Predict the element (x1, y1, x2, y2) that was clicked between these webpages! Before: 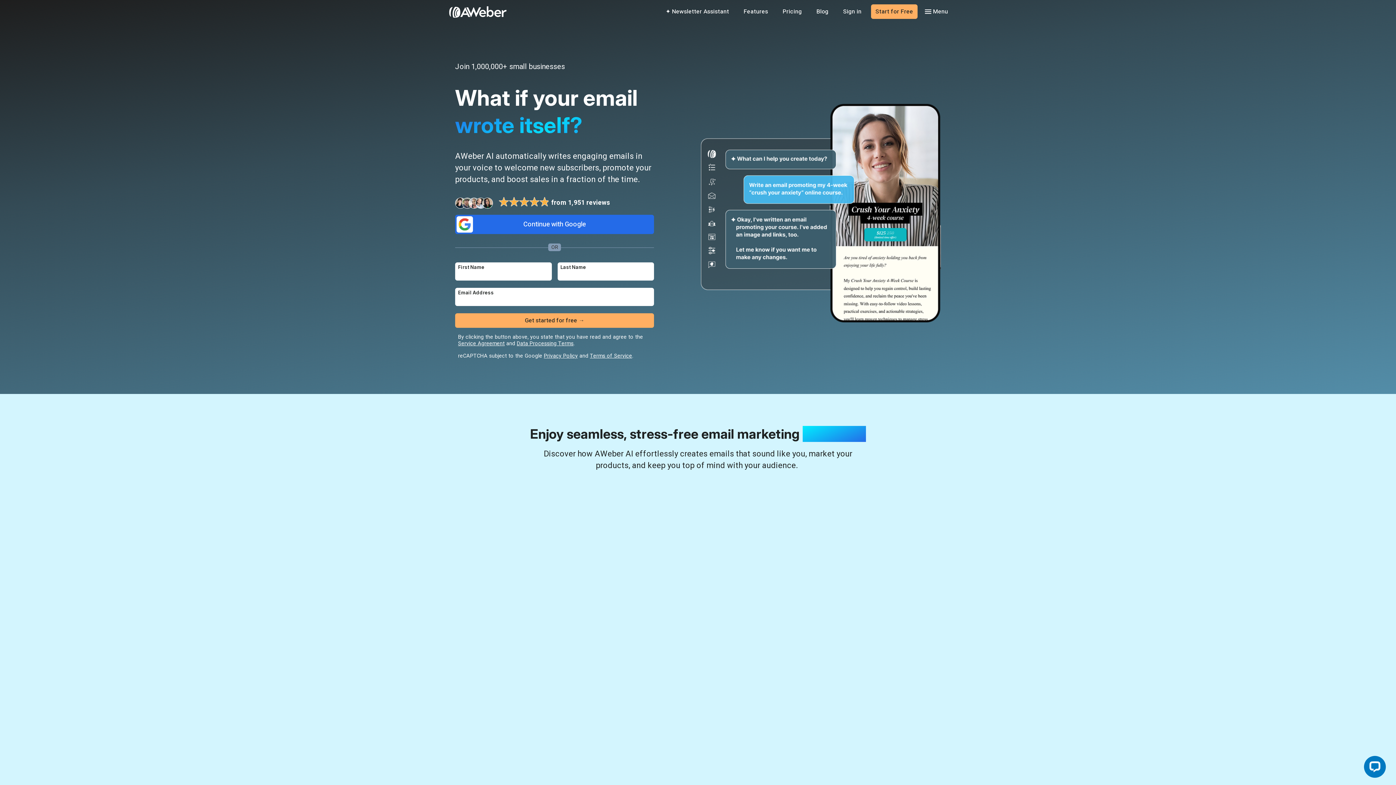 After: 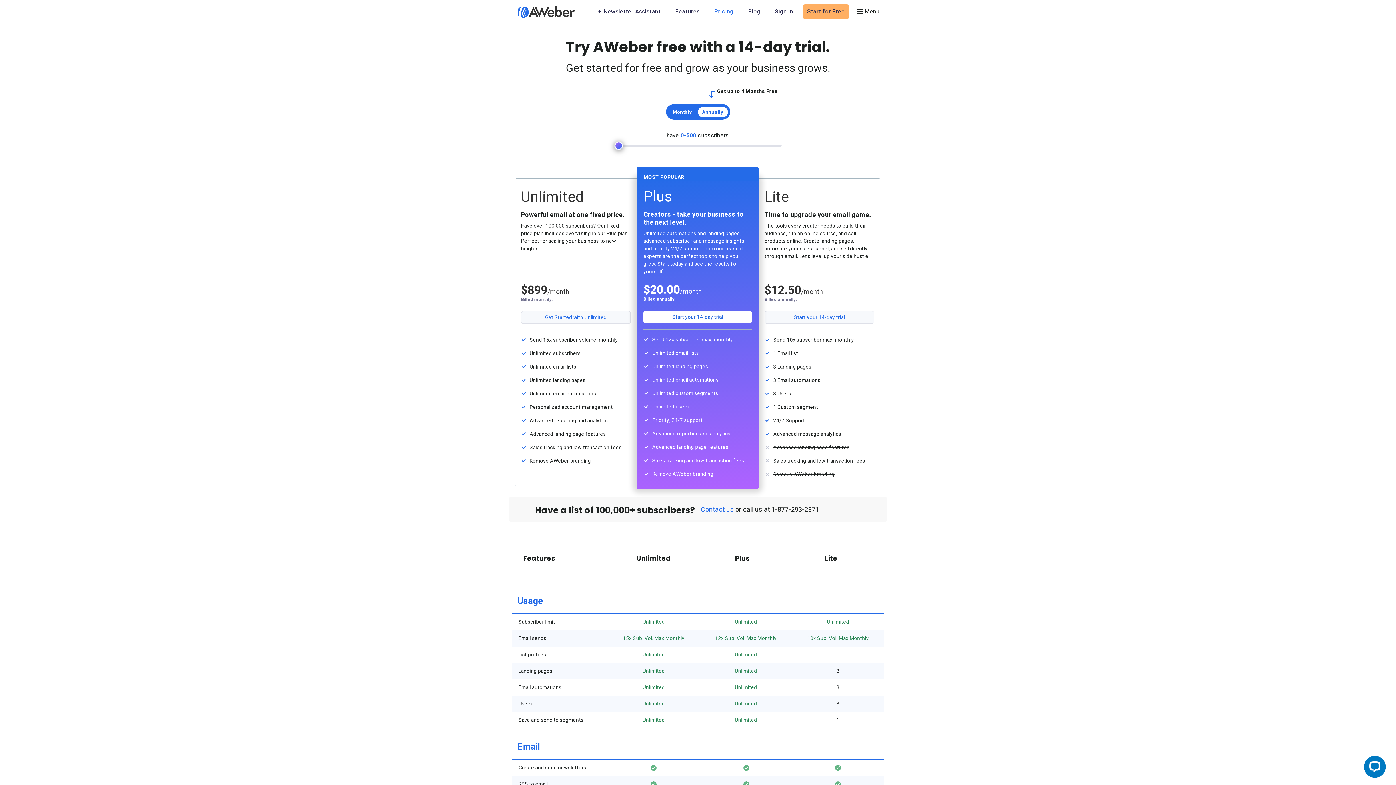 Action: bbox: (871, 4, 917, 18) label: Start for Free